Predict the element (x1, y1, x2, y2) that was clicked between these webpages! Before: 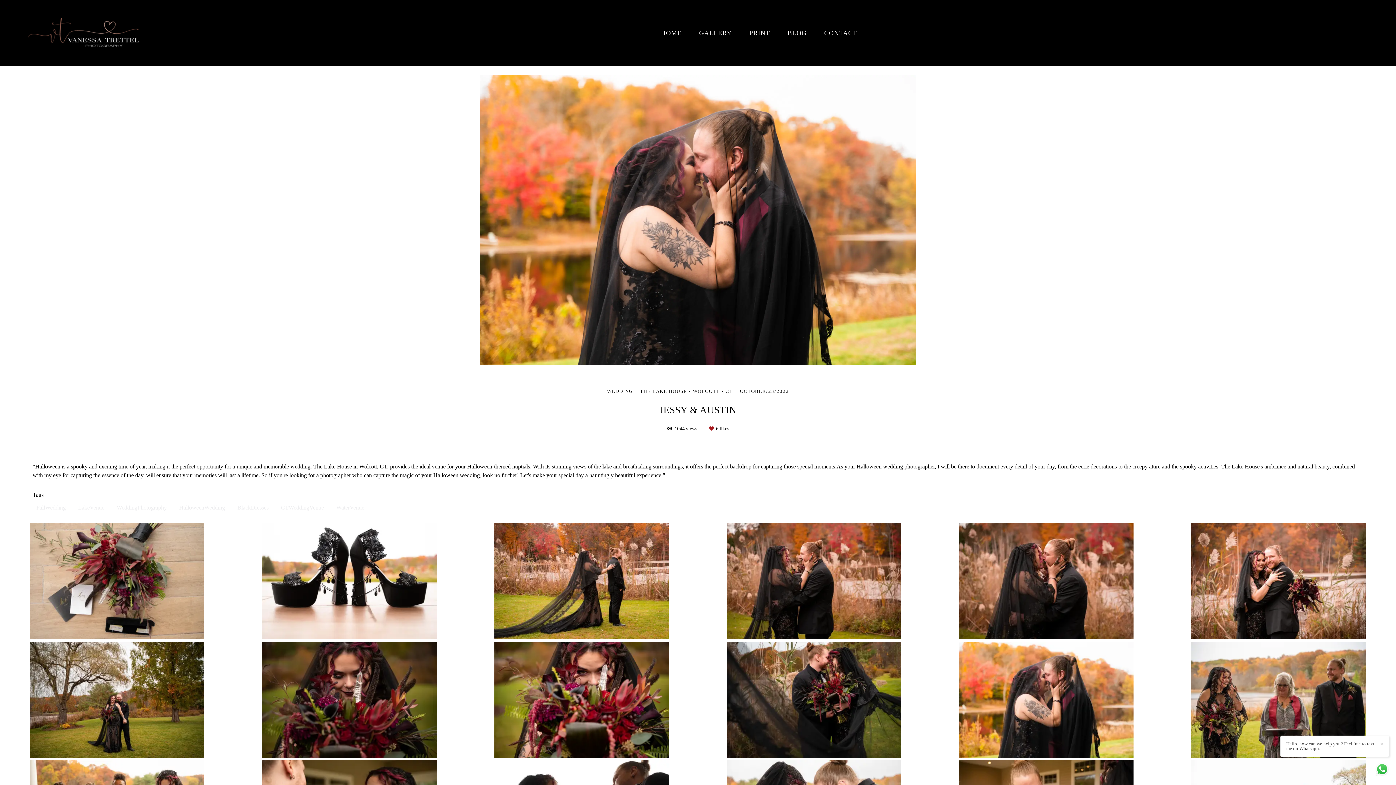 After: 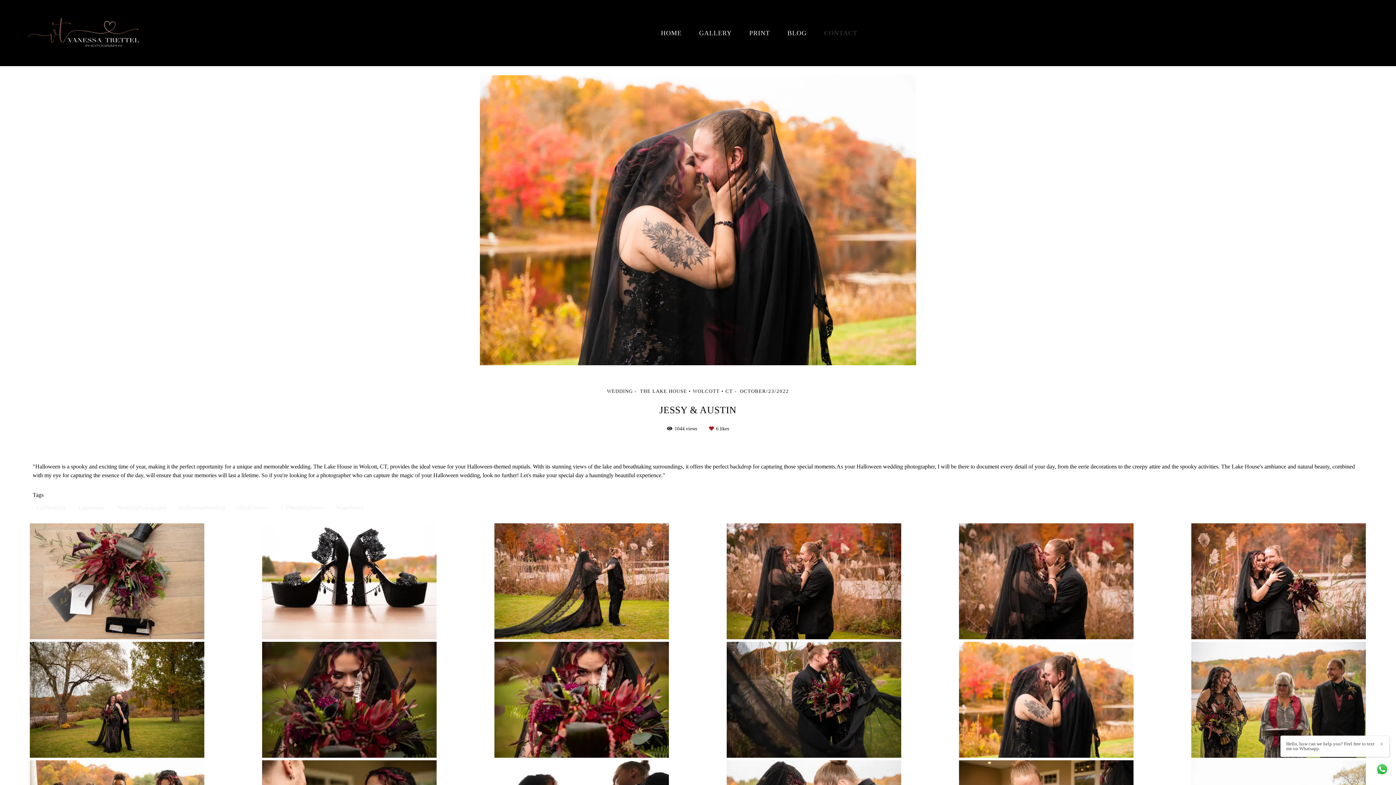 Action: bbox: (816, 26, 865, 40) label: CONTACT